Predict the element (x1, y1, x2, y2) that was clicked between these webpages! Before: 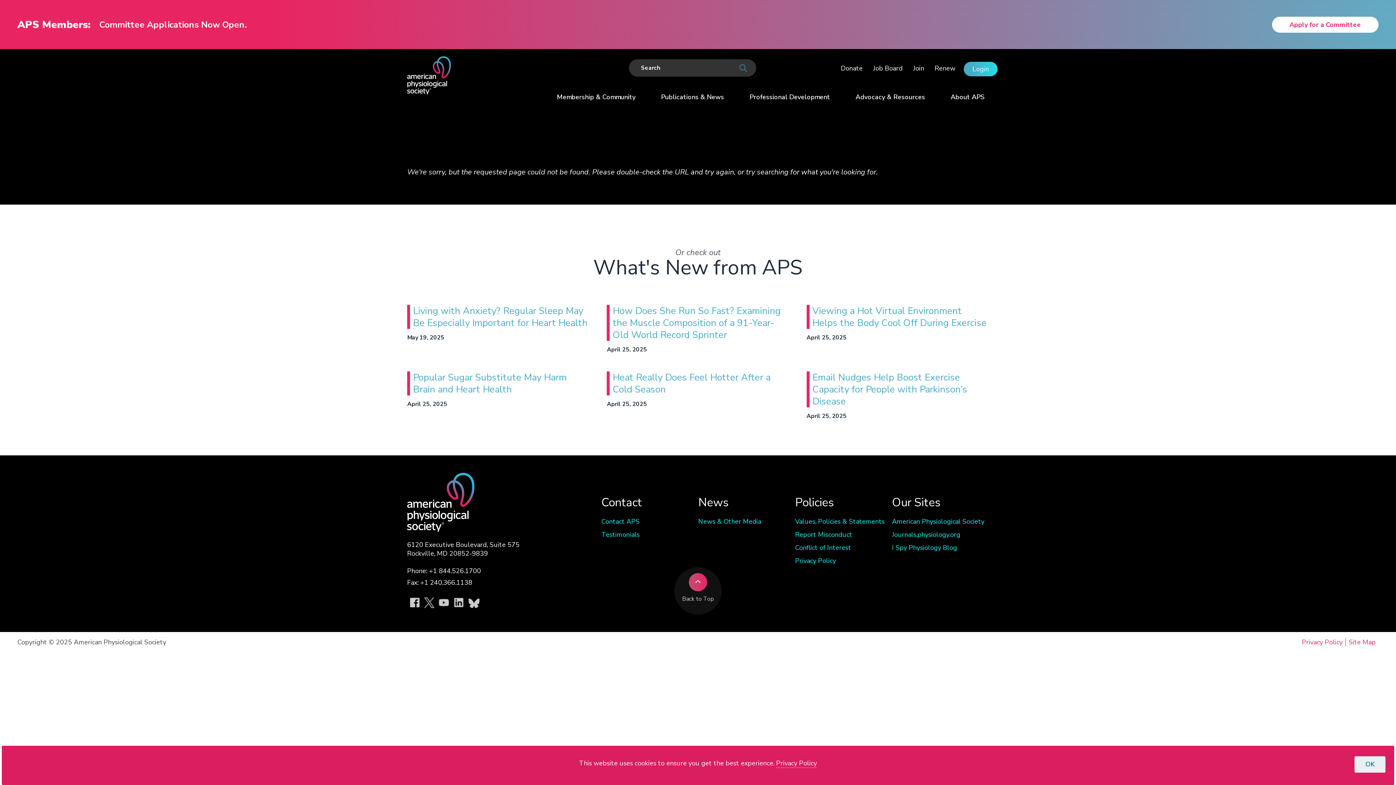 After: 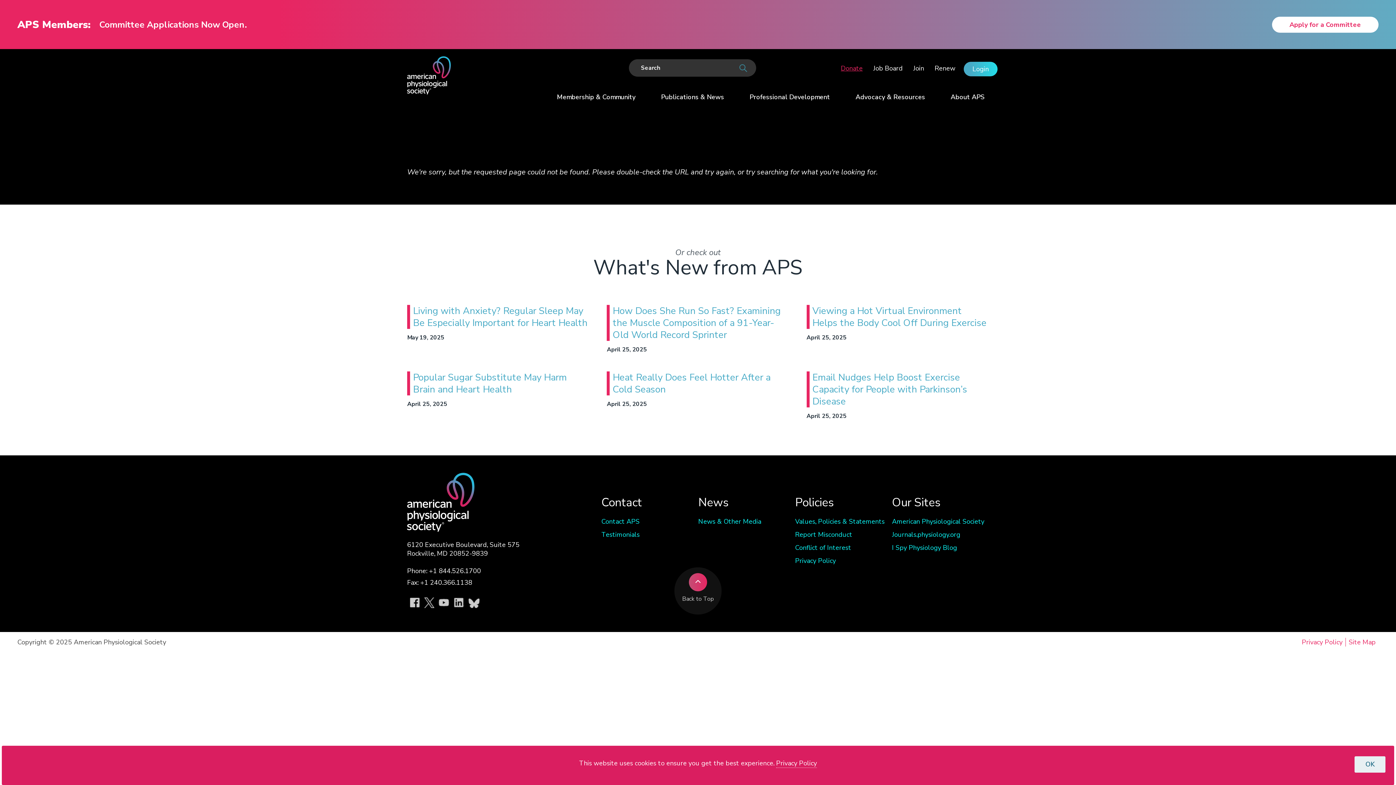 Action: label: Donate bbox: (836, 59, 867, 77)